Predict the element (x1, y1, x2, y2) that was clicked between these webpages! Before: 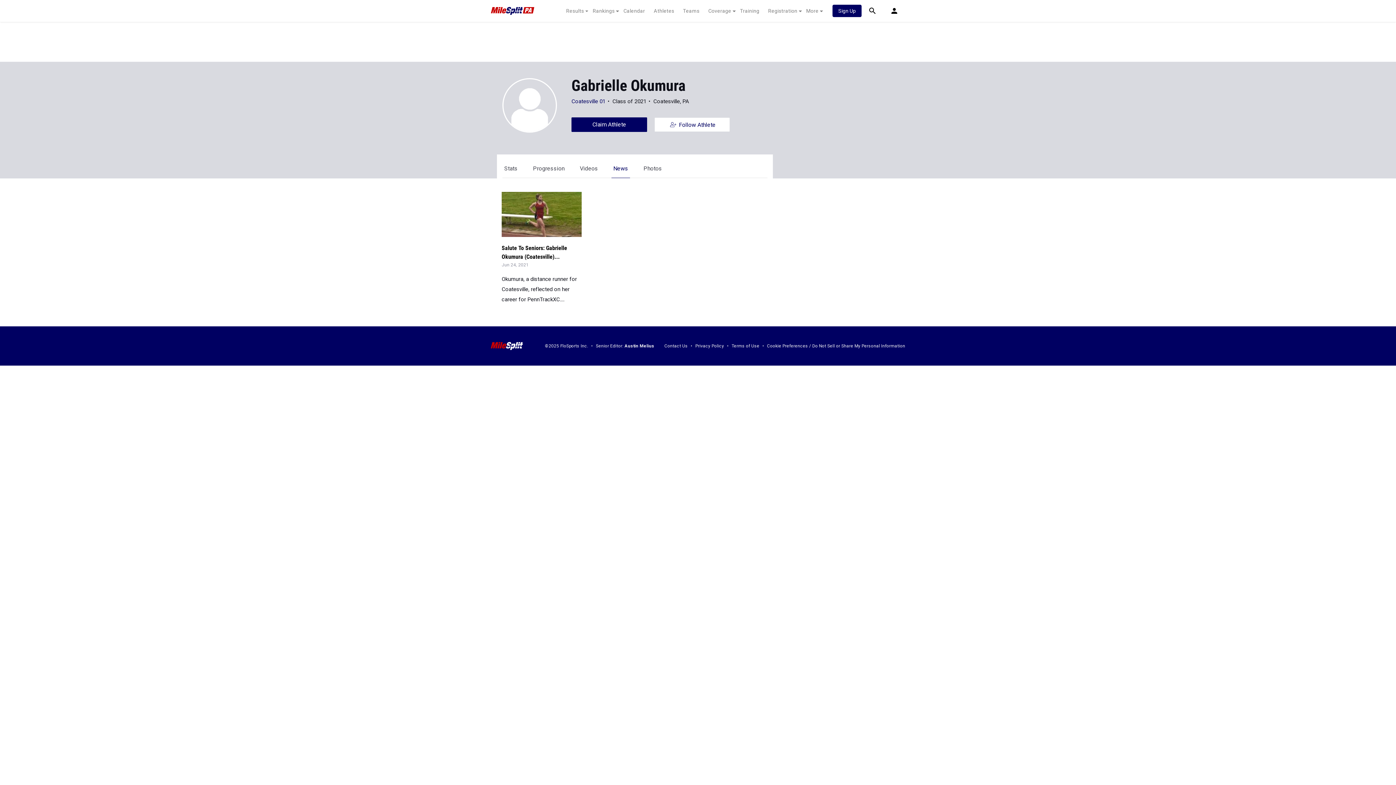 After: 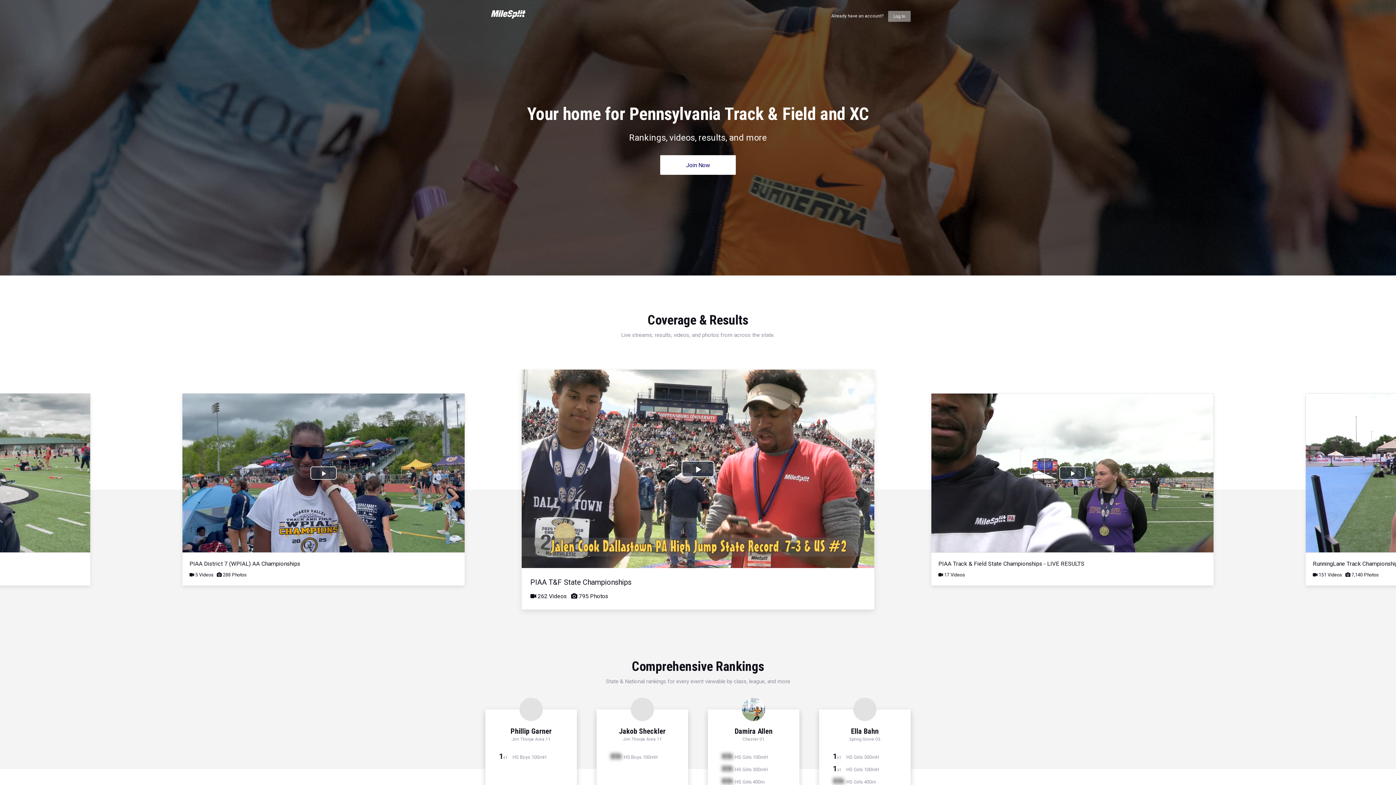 Action: label: Sign Up bbox: (832, 4, 861, 17)